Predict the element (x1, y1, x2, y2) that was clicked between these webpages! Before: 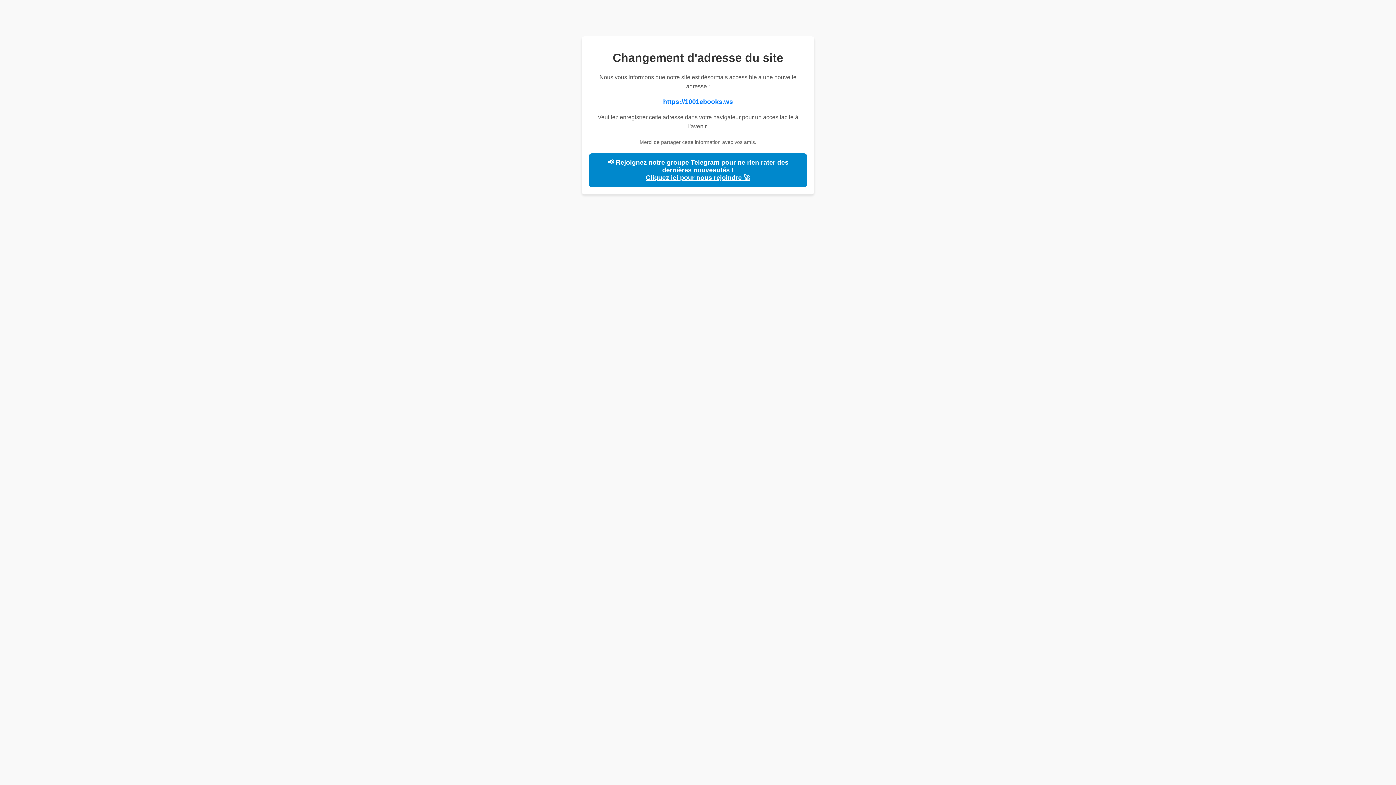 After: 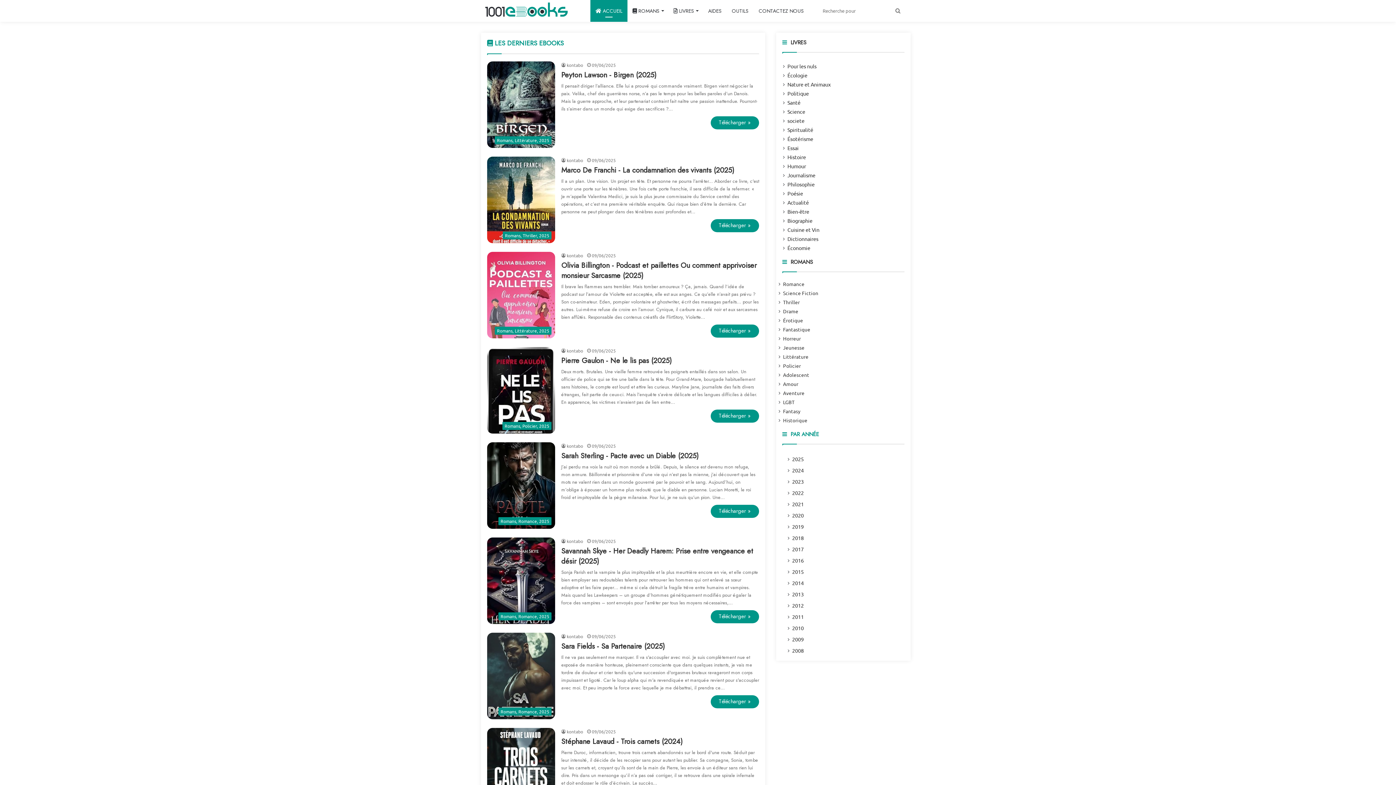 Action: label: https://1001ebooks.ws bbox: (663, 98, 733, 105)